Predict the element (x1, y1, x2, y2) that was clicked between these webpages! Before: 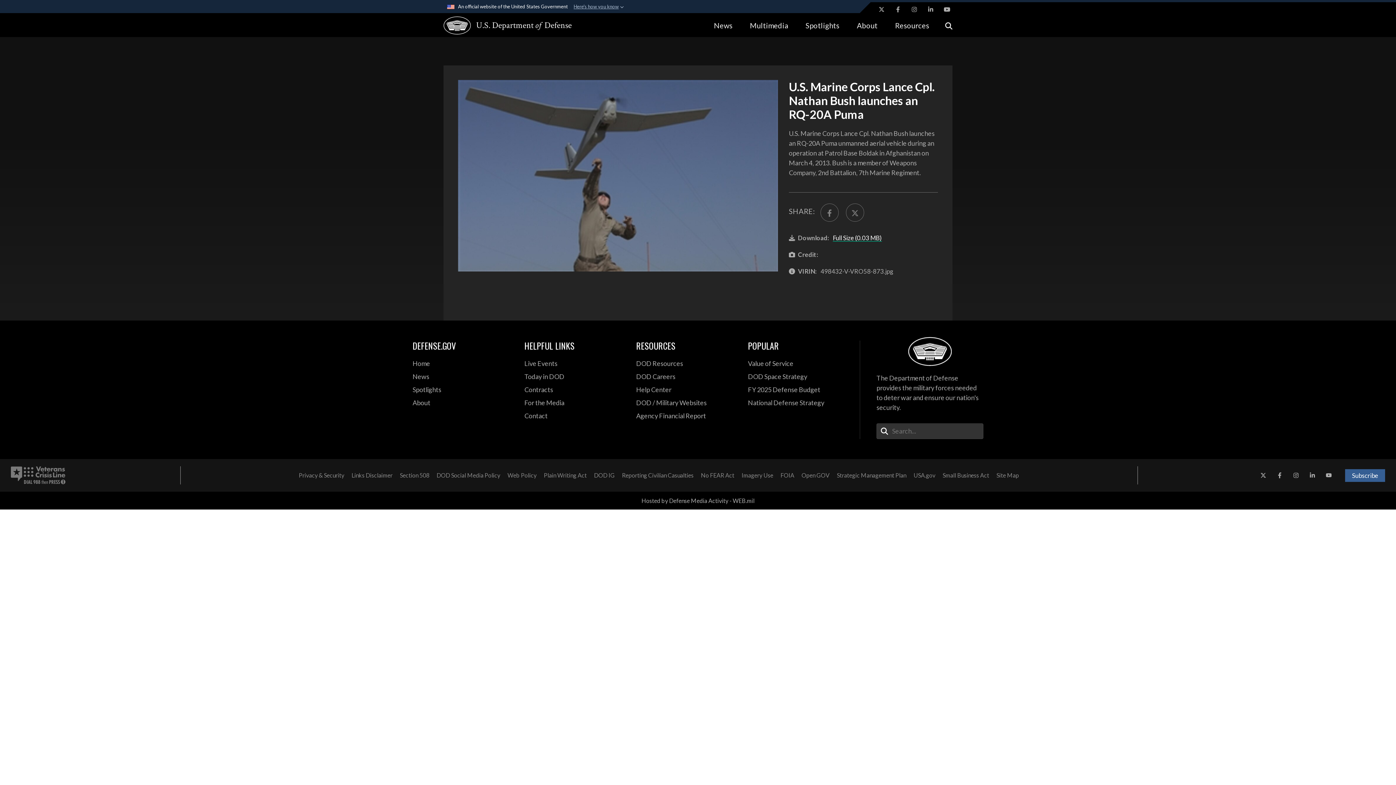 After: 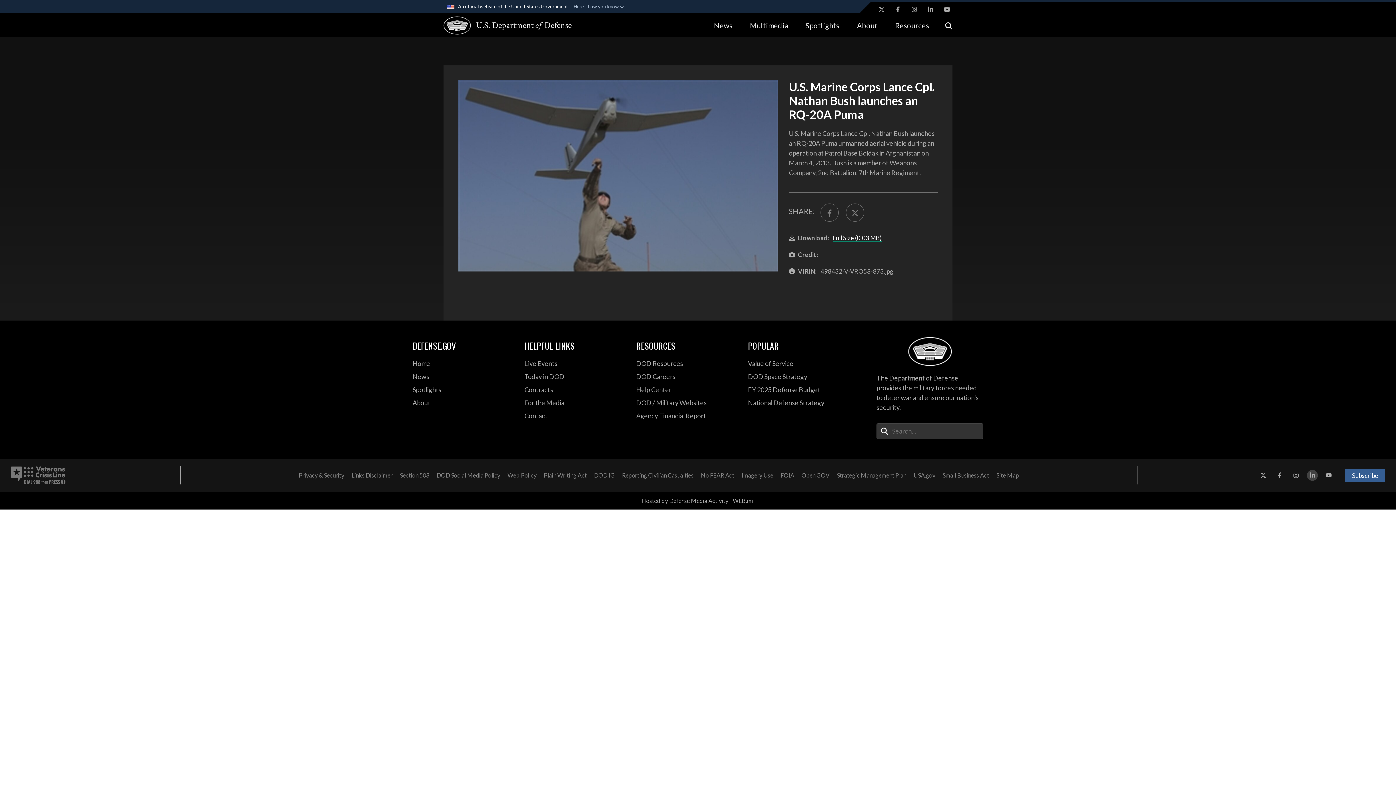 Action: label: LinkedIn opens in a new window bbox: (1307, 470, 1318, 481)